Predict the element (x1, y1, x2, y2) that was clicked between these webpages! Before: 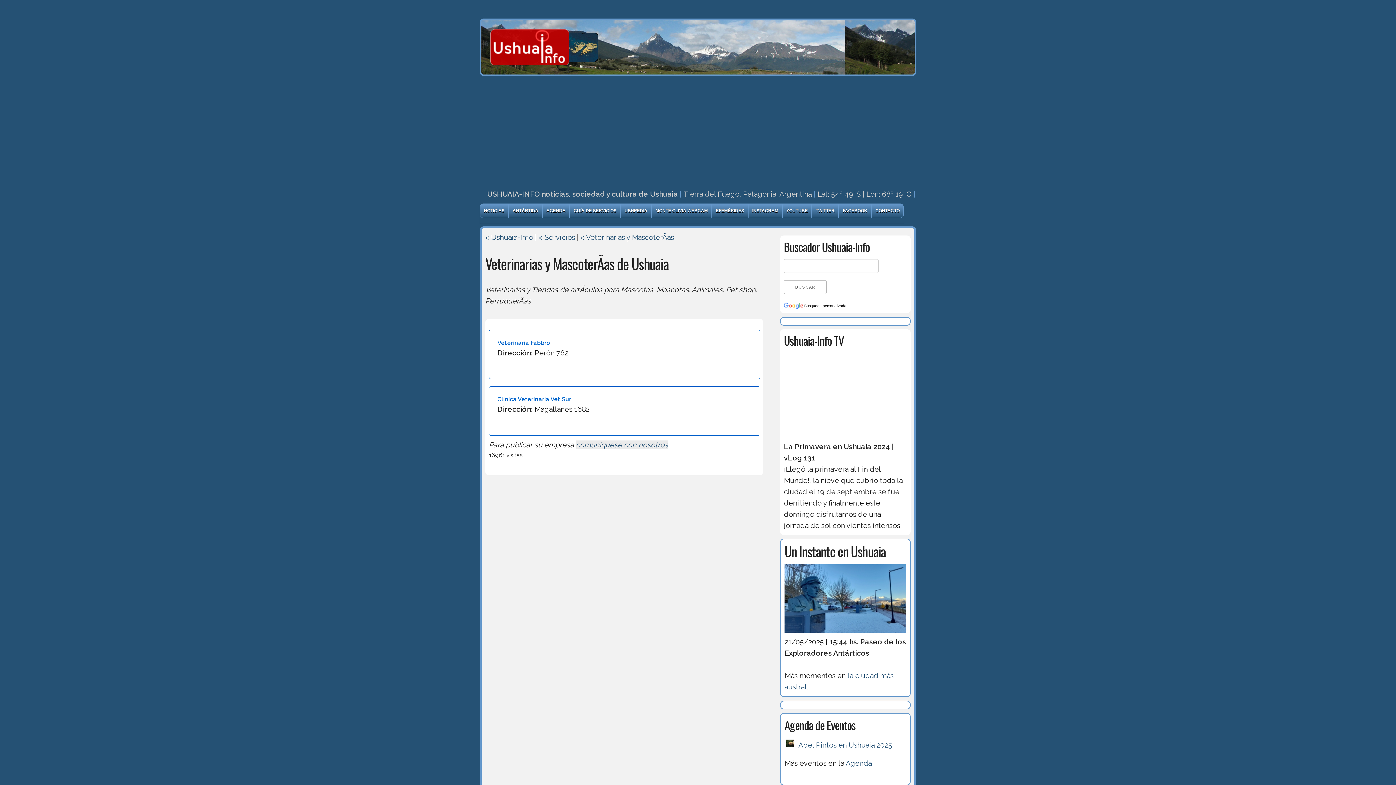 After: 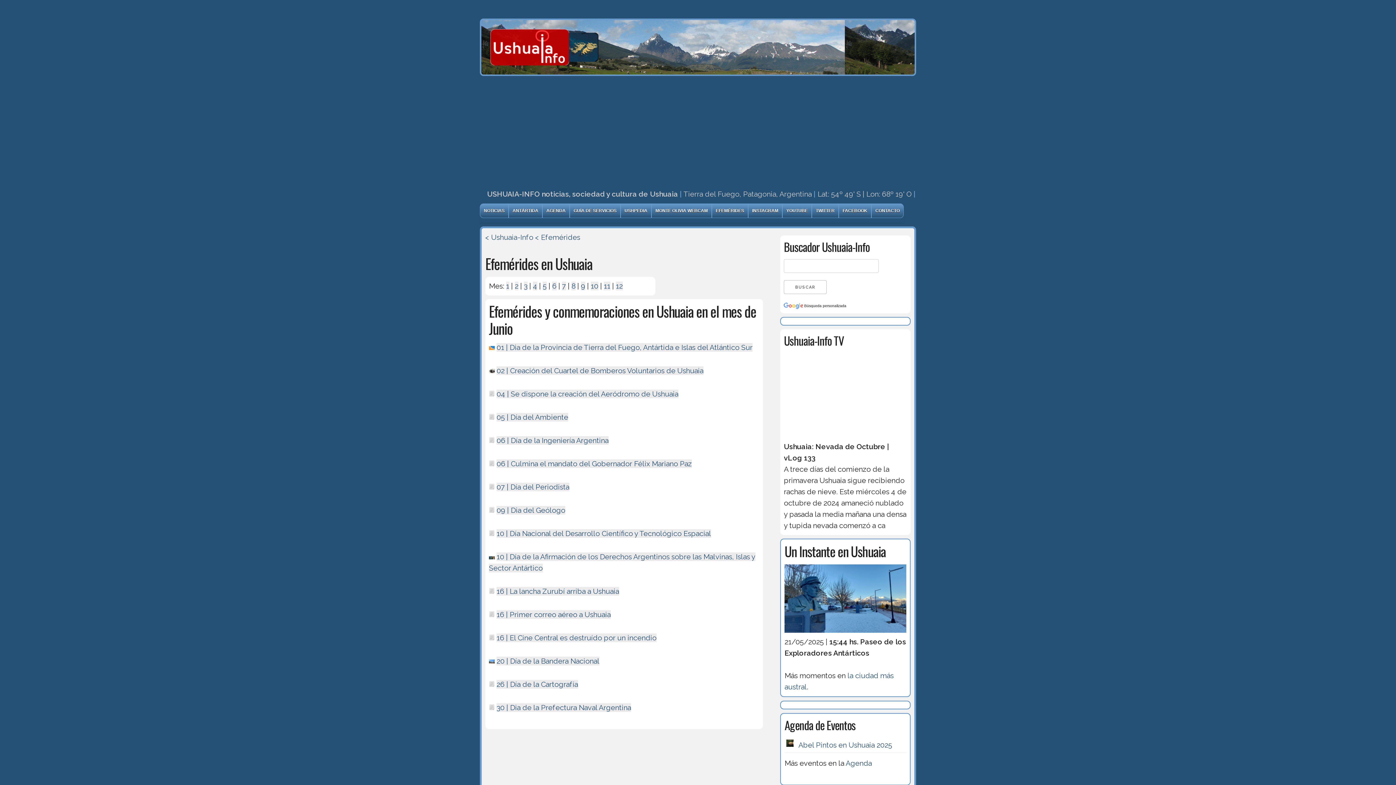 Action: bbox: (712, 204, 748, 217) label: EFEMÉRIDES